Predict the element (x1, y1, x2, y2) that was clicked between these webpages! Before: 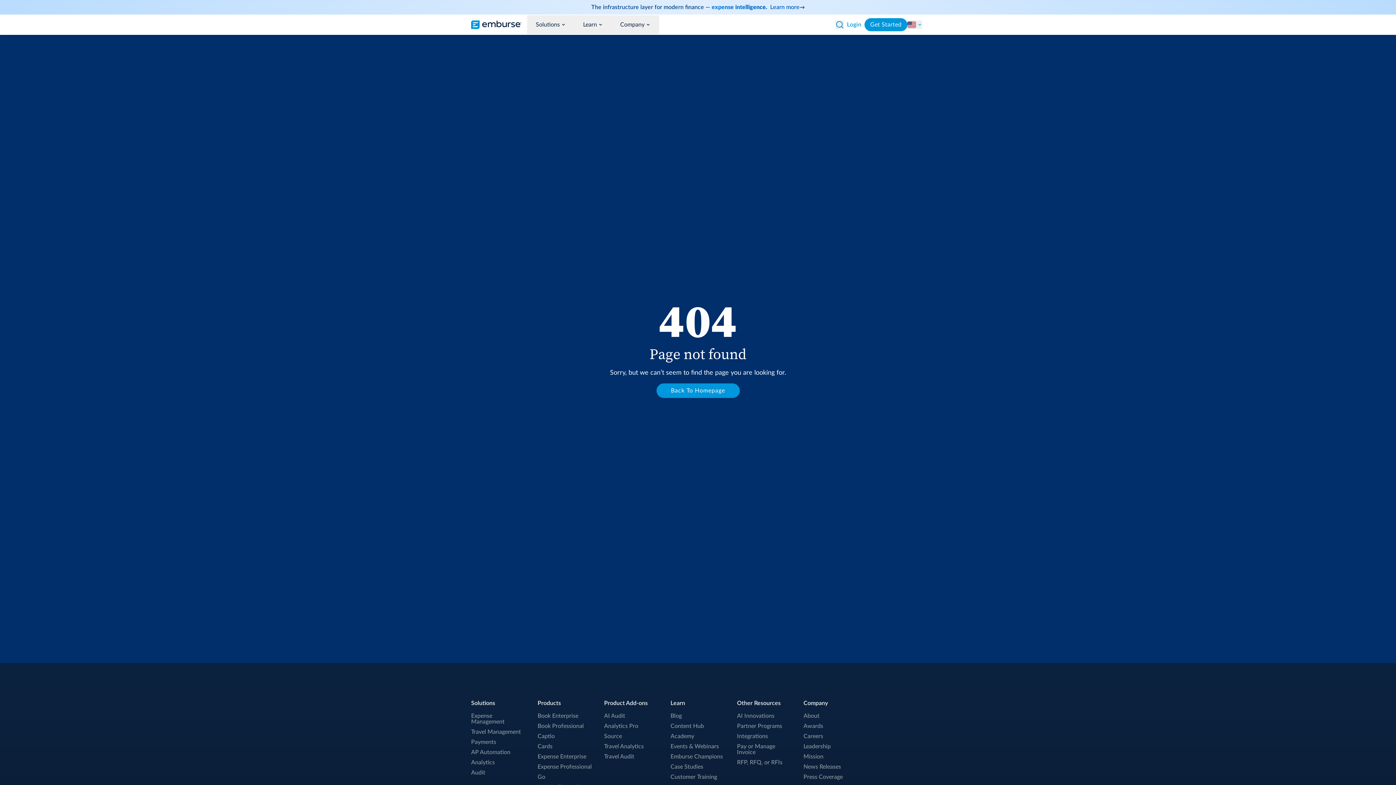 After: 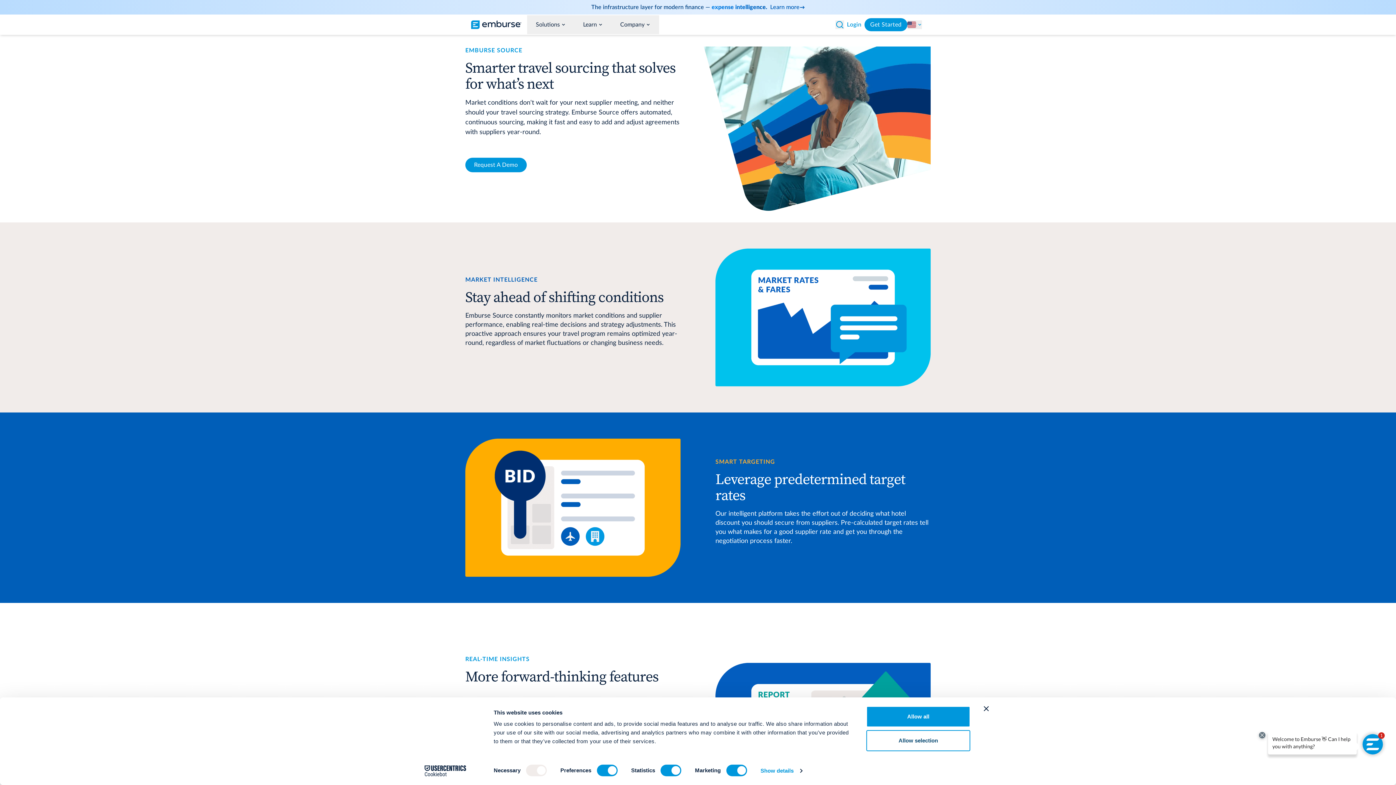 Action: bbox: (604, 733, 659, 739) label: Source